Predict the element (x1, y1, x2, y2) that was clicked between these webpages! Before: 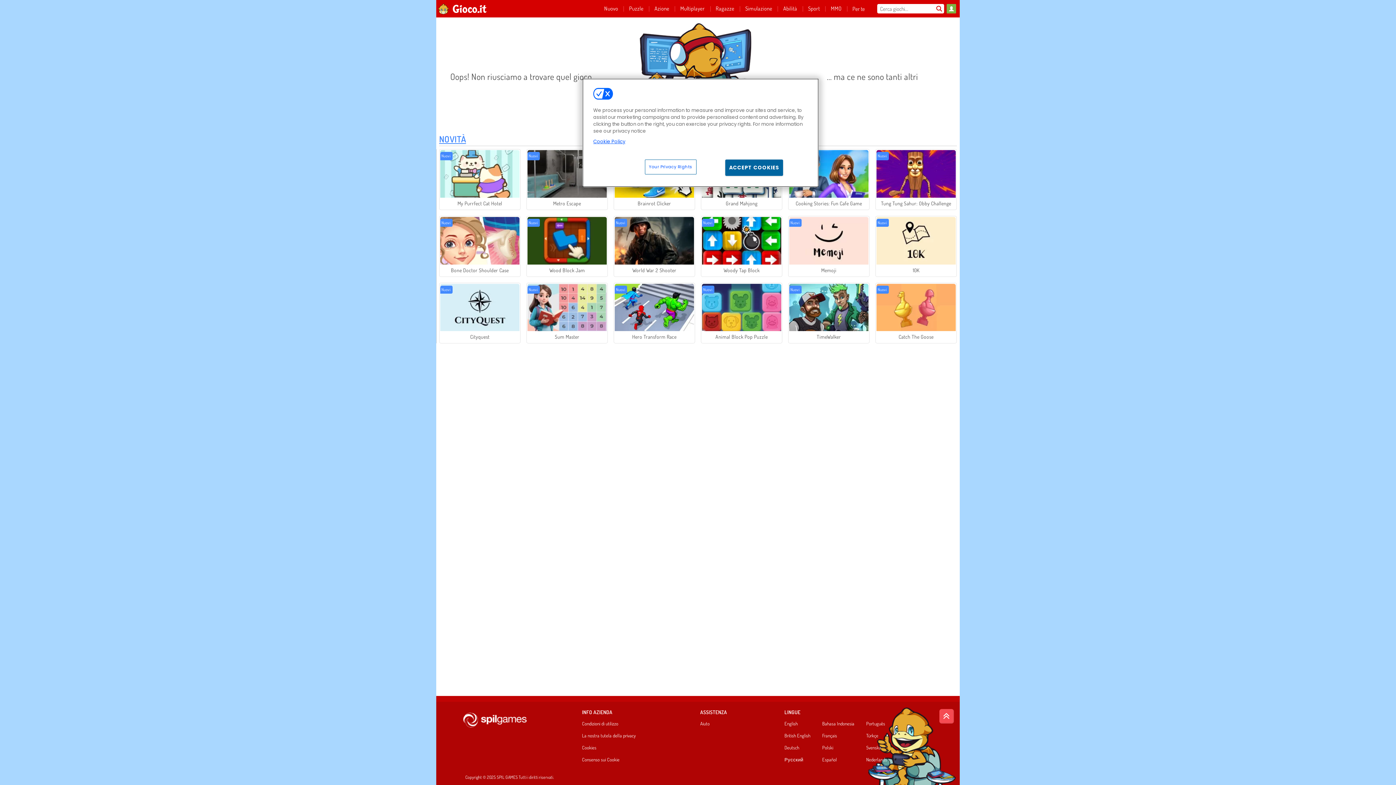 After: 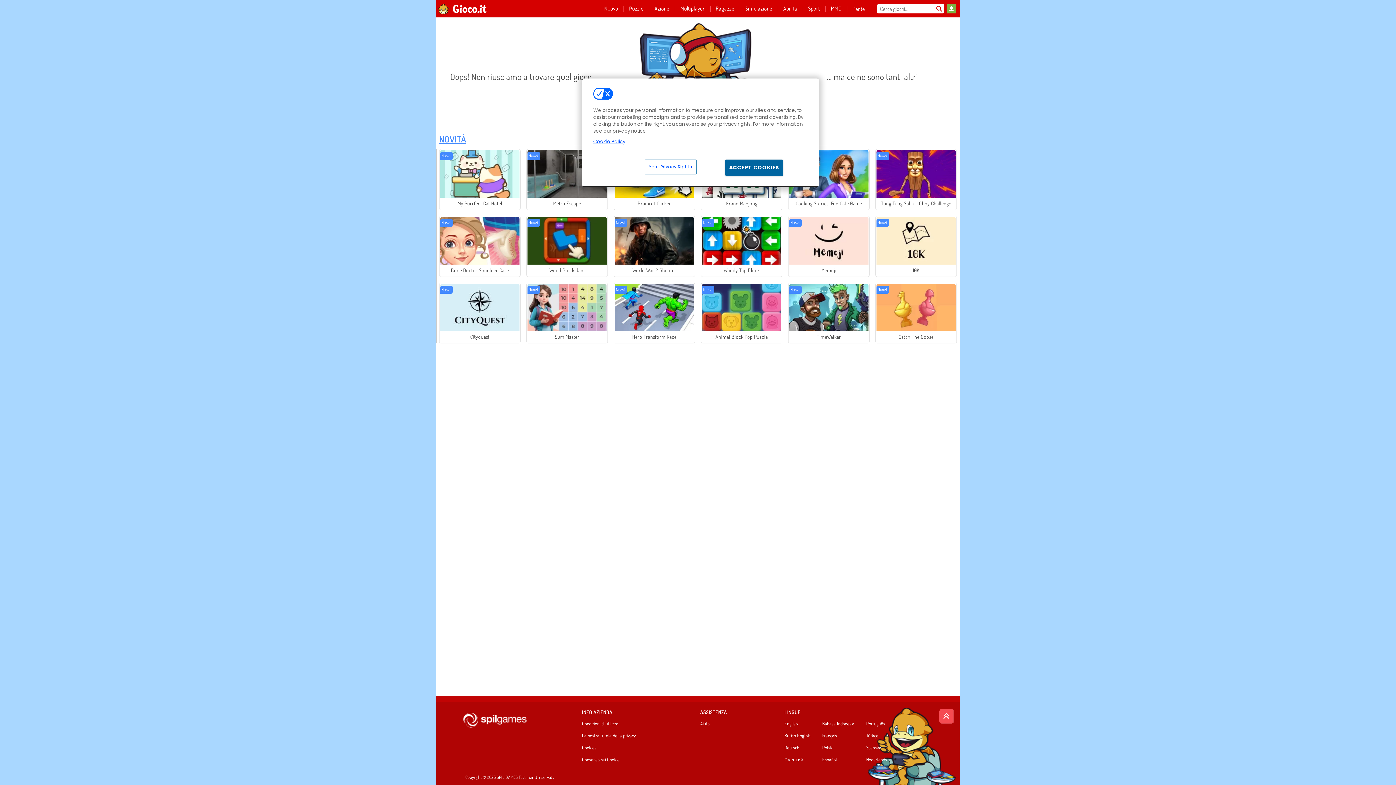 Action: label: NOVITÀ bbox: (439, 133, 466, 144)